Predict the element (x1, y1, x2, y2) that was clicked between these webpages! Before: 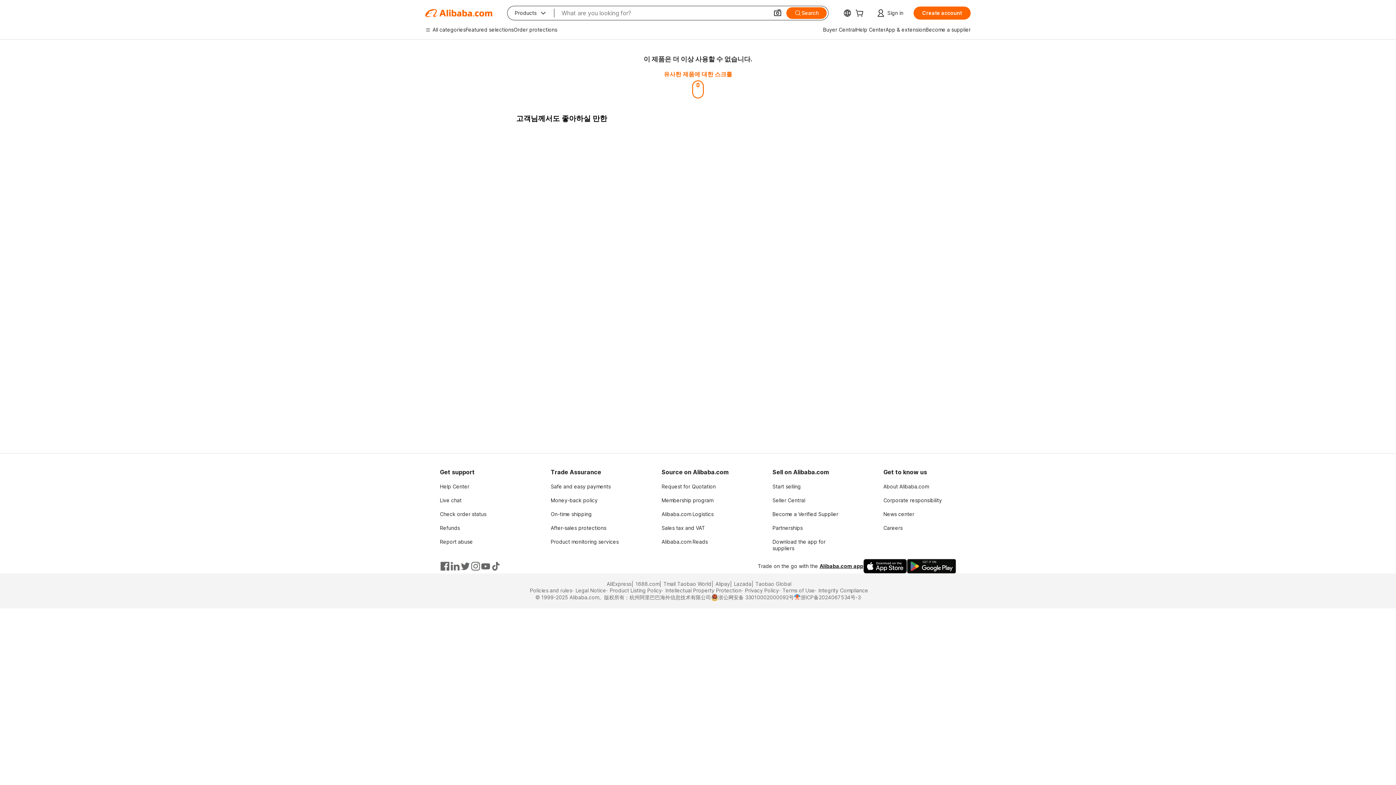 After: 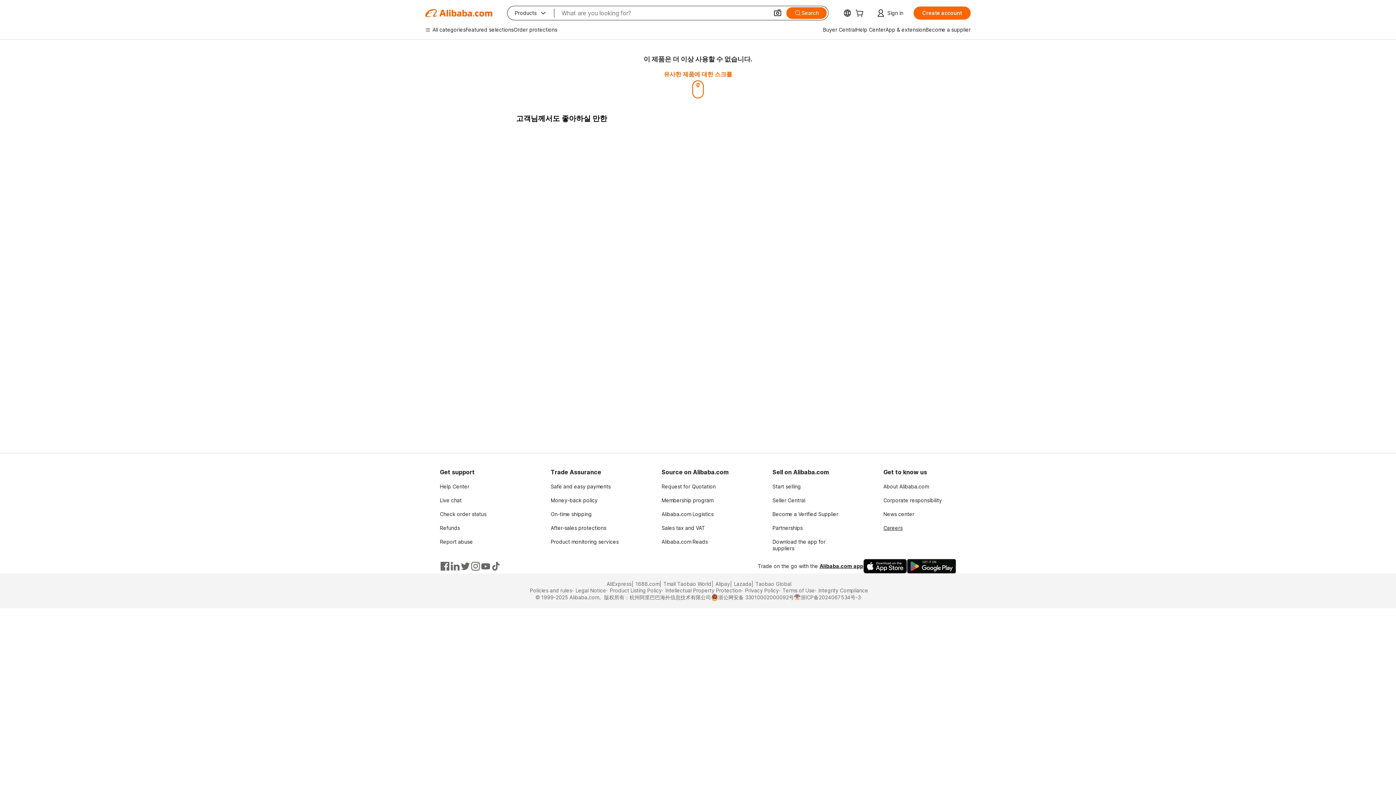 Action: label: Careers bbox: (883, 525, 902, 531)